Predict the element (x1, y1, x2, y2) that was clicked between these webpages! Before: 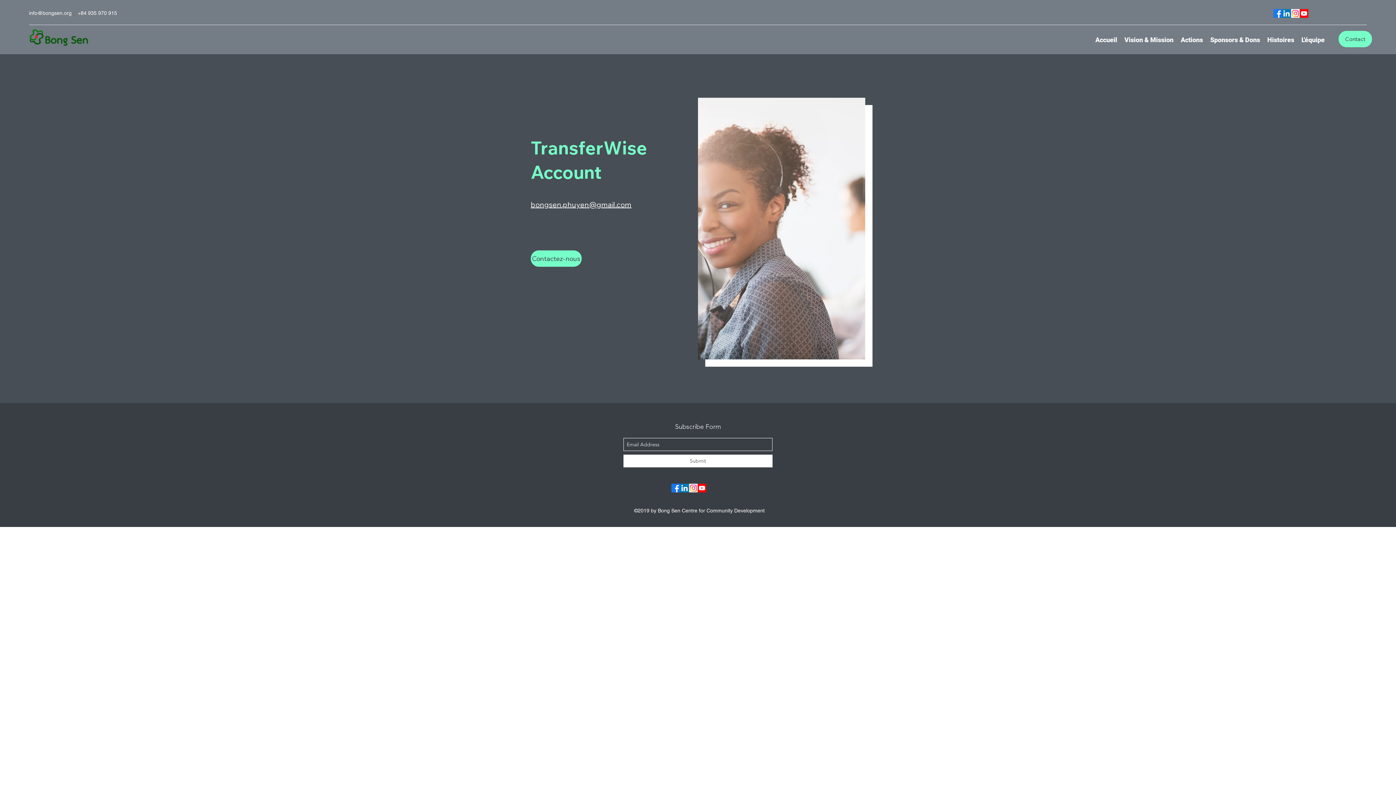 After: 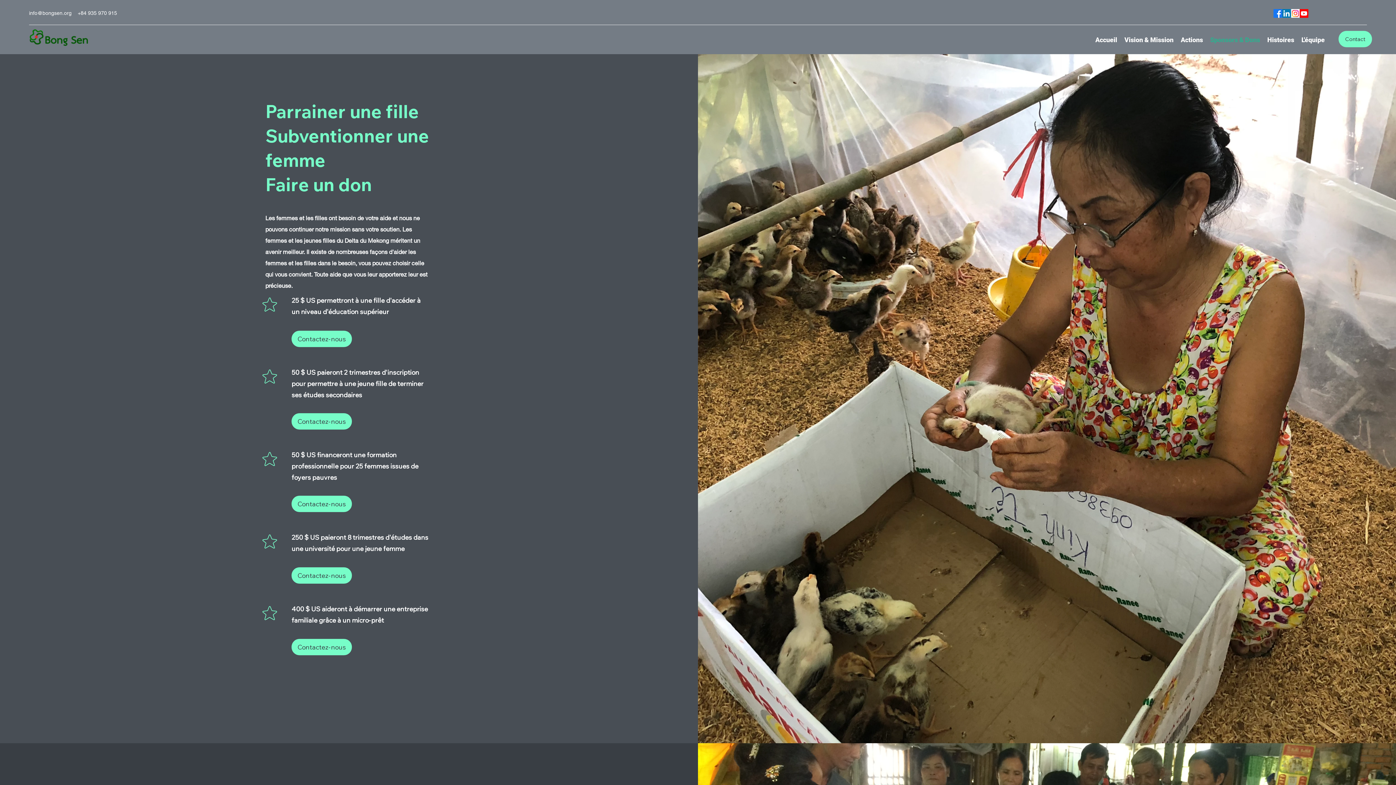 Action: label: Sponsors & Dons bbox: (1206, 32, 1264, 48)